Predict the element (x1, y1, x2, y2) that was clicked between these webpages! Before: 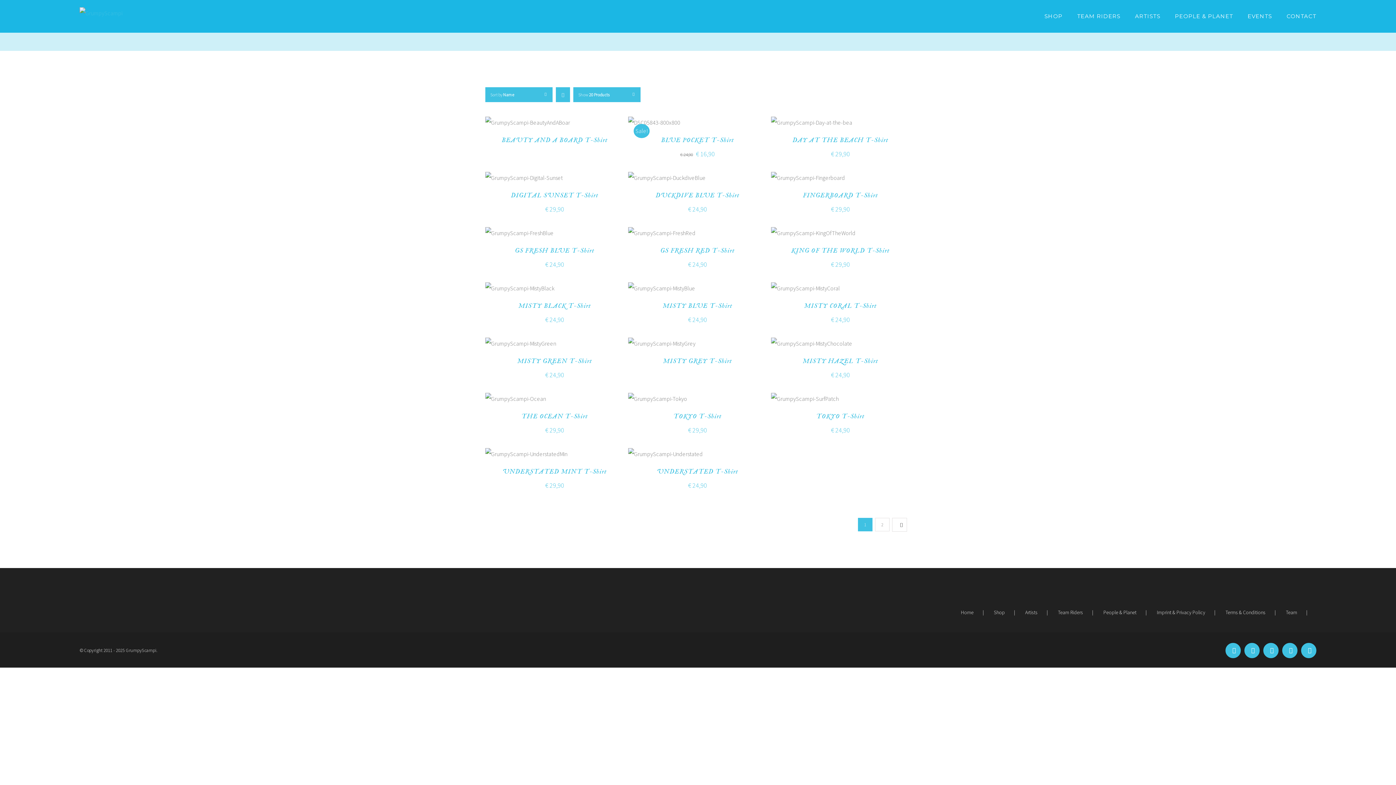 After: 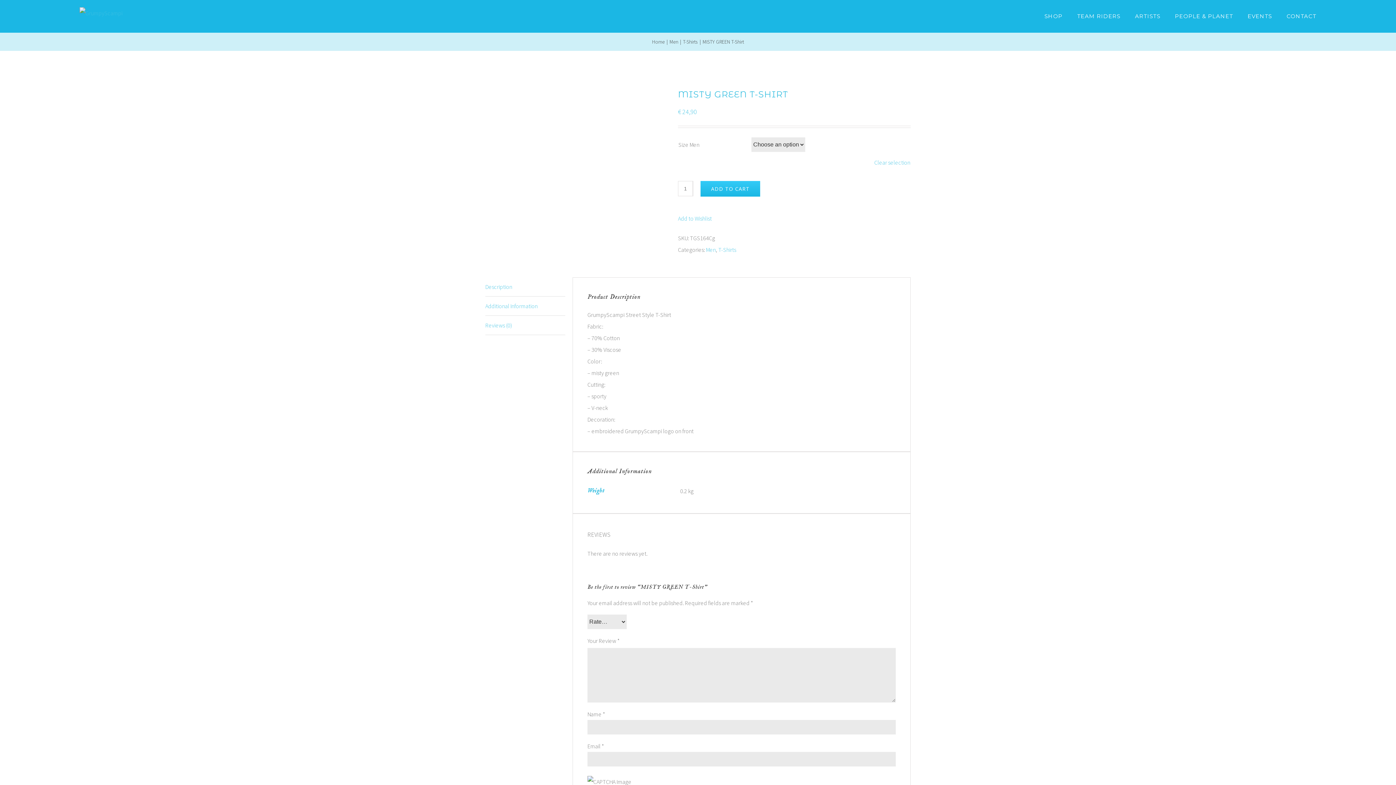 Action: bbox: (517, 357, 592, 365) label: MISTY GREEN T-Shirt